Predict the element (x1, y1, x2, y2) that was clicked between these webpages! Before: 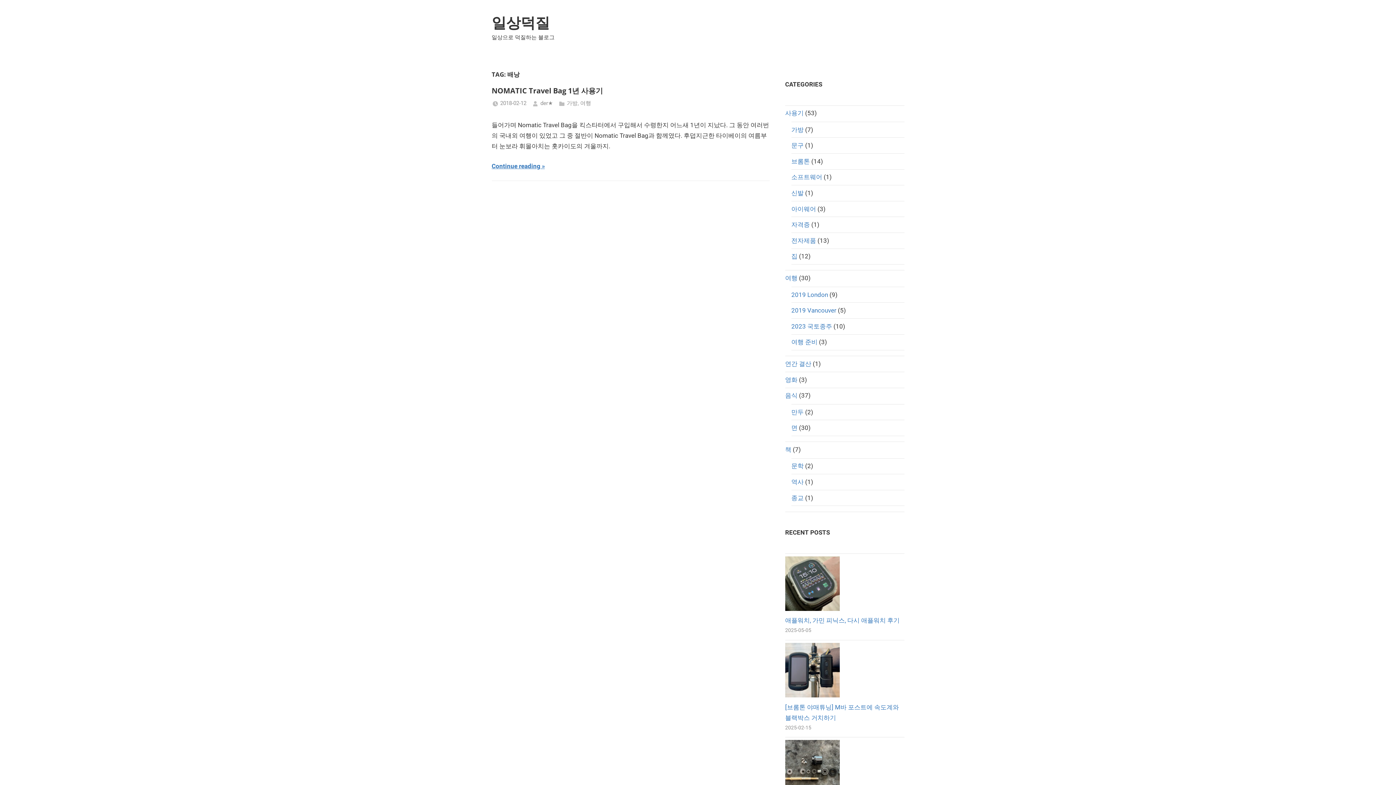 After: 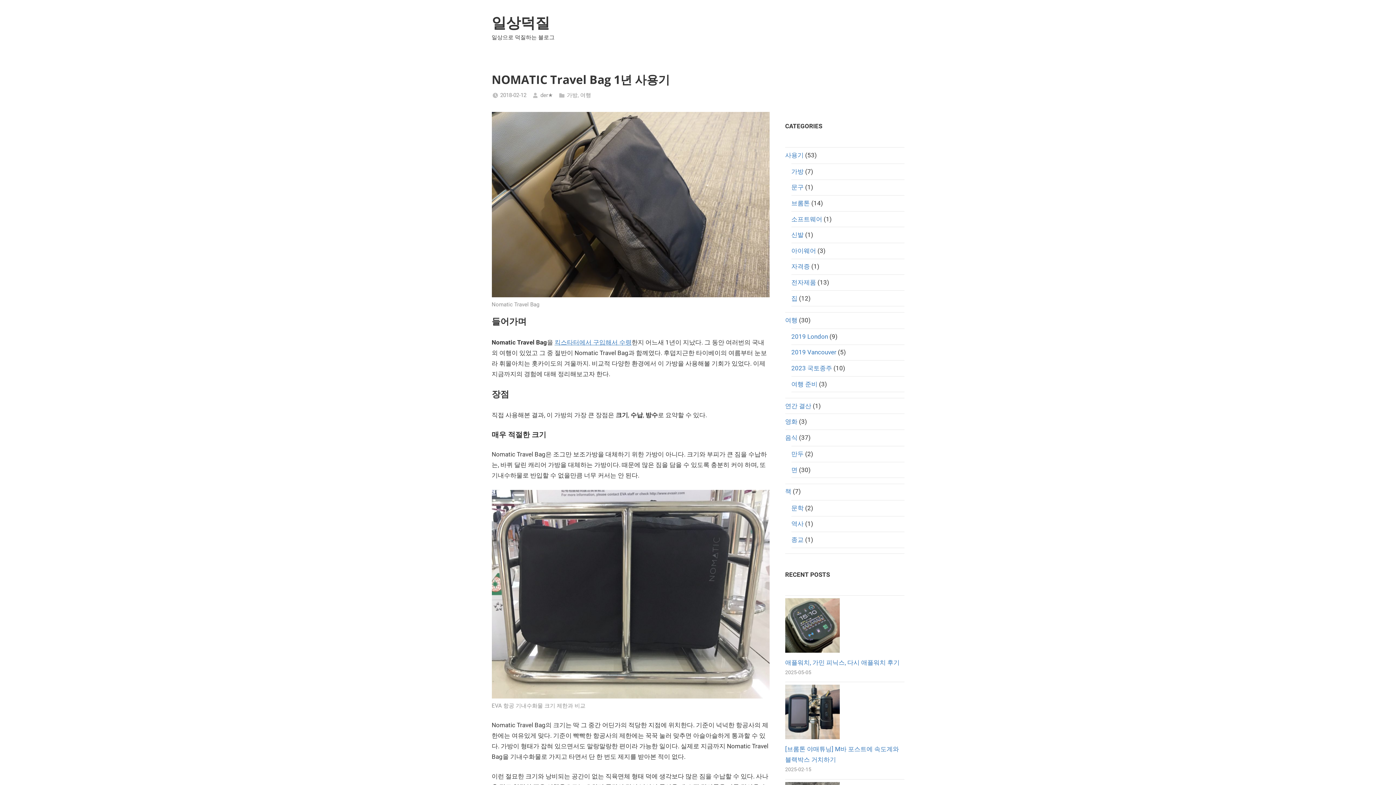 Action: label: NOMATIC Travel Bag 1년 사용기 bbox: (491, 85, 603, 95)